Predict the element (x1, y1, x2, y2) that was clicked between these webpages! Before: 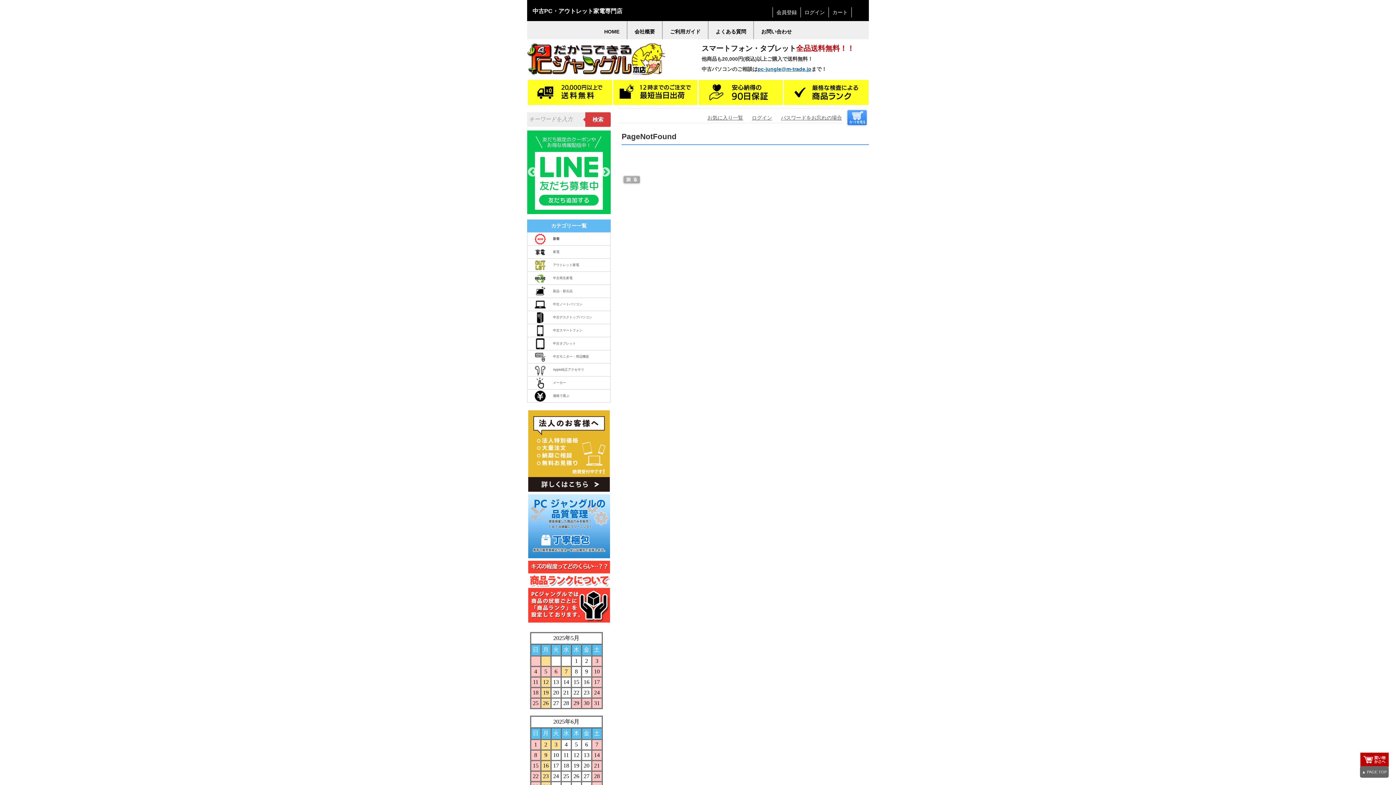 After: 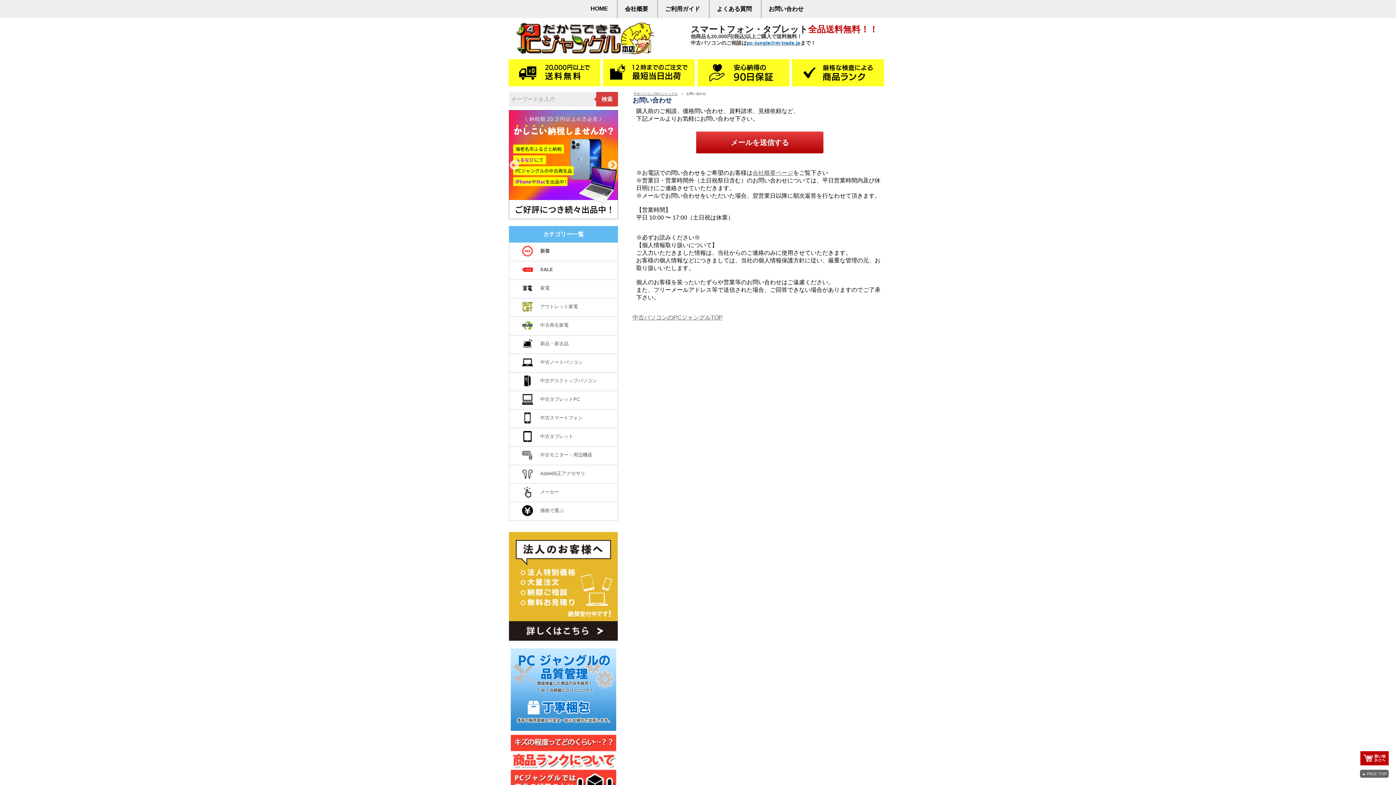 Action: bbox: (754, 21, 799, 42) label: お問い合わせ